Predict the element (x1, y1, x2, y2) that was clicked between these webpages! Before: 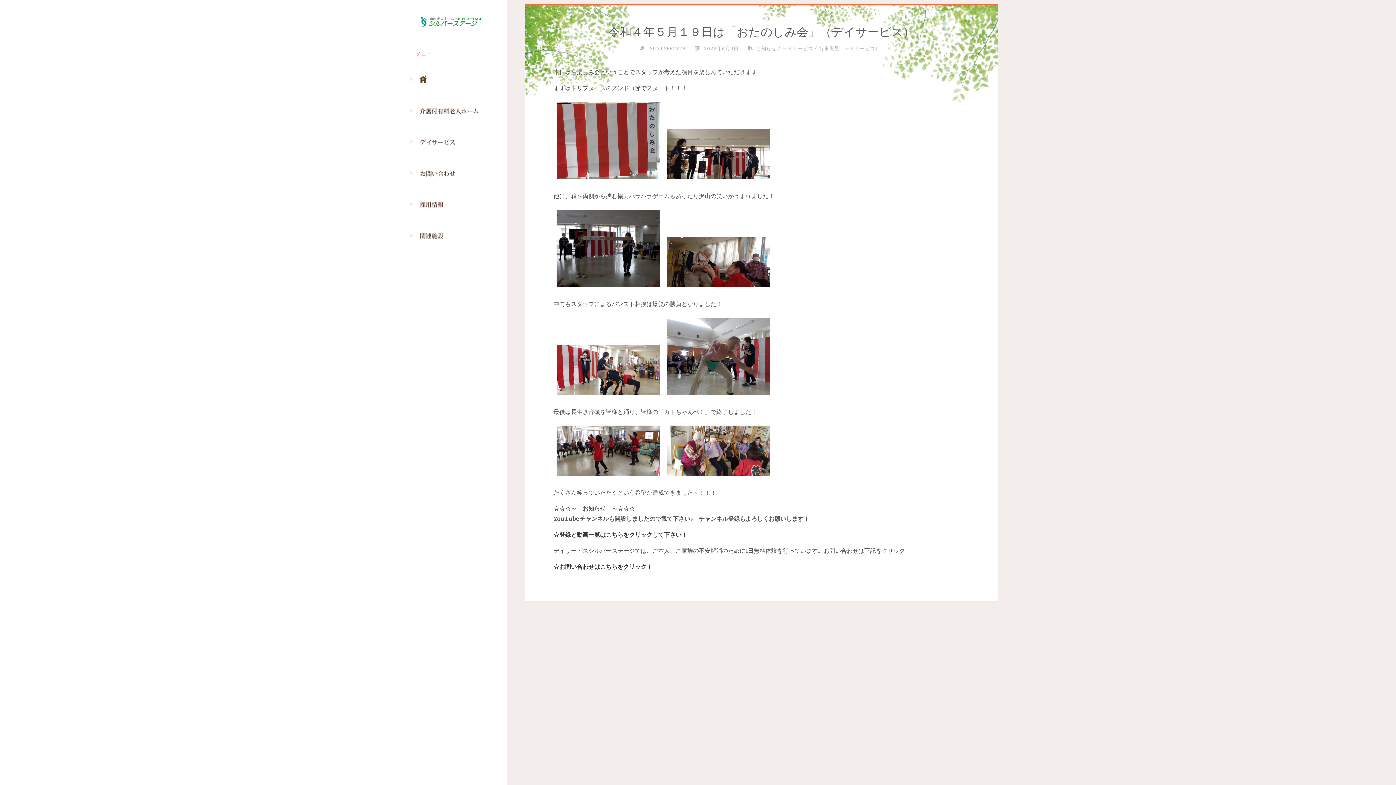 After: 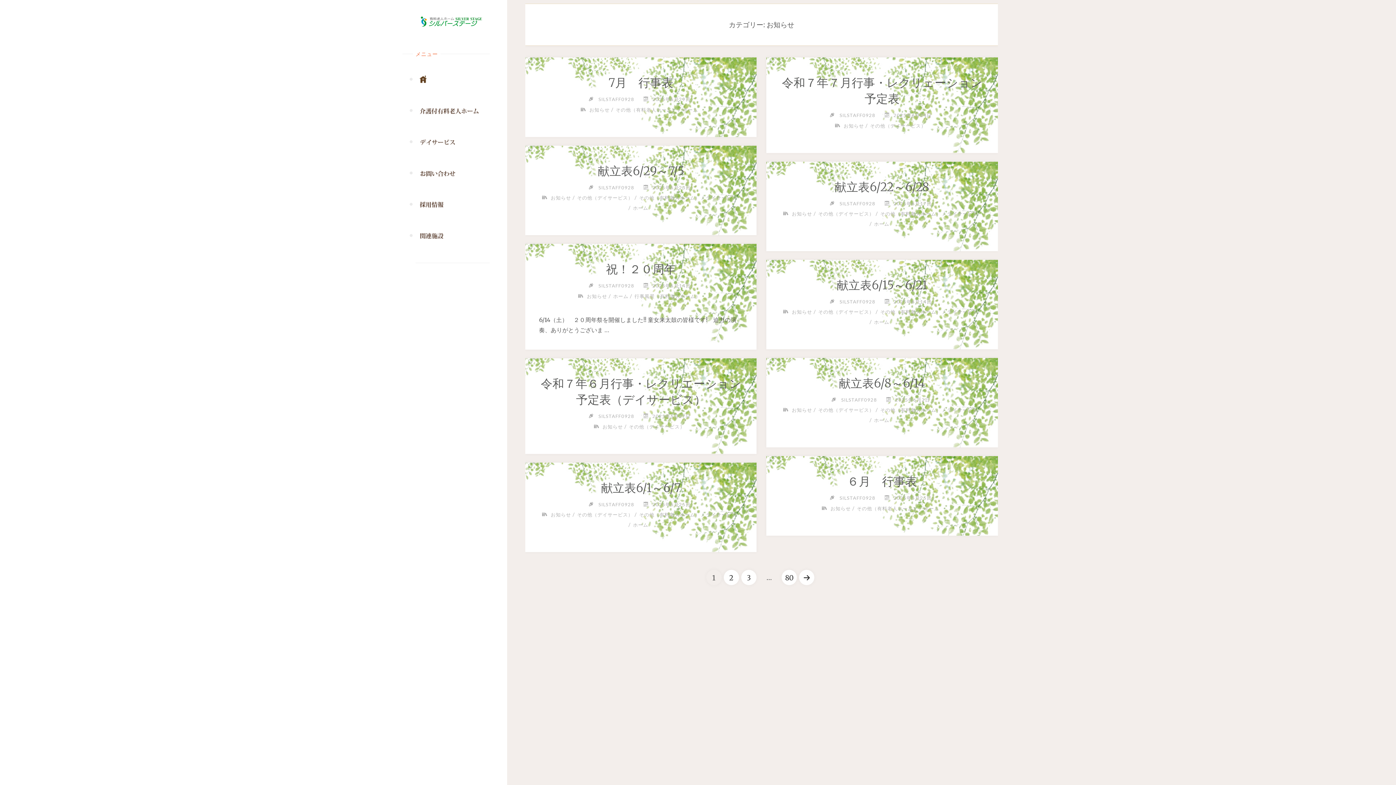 Action: label: お知らせ bbox: (755, 45, 776, 51)